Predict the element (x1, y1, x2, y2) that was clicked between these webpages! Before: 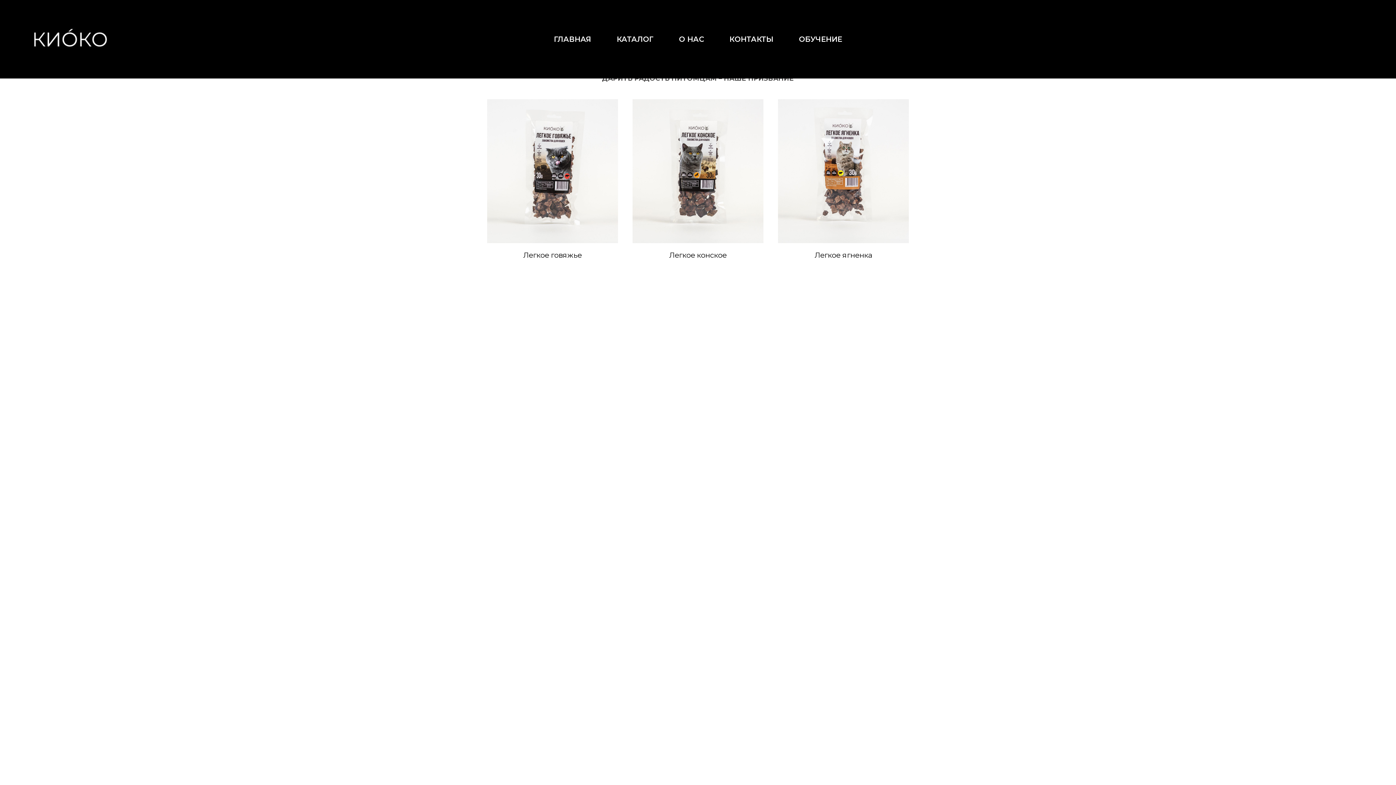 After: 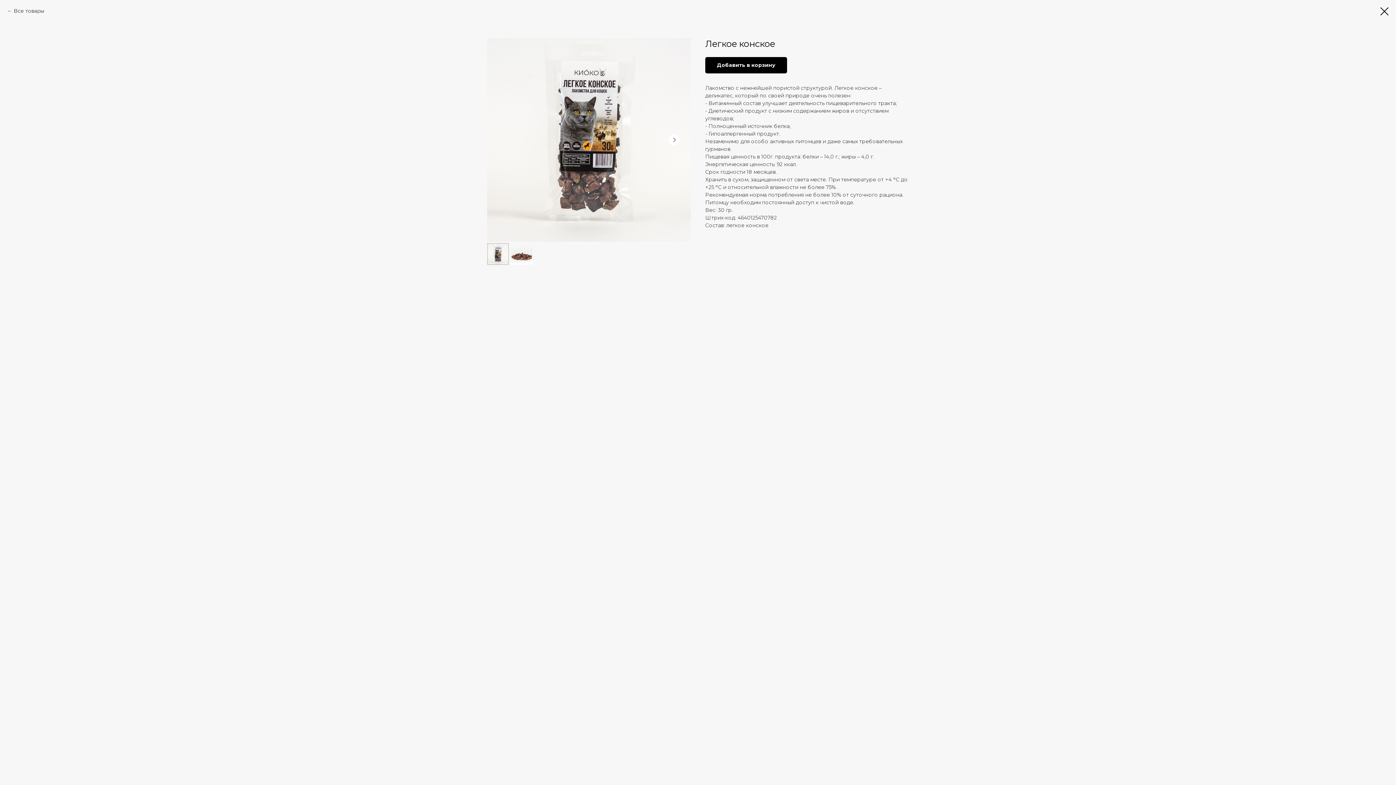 Action: label: Легкое конское bbox: (632, 99, 763, 260)